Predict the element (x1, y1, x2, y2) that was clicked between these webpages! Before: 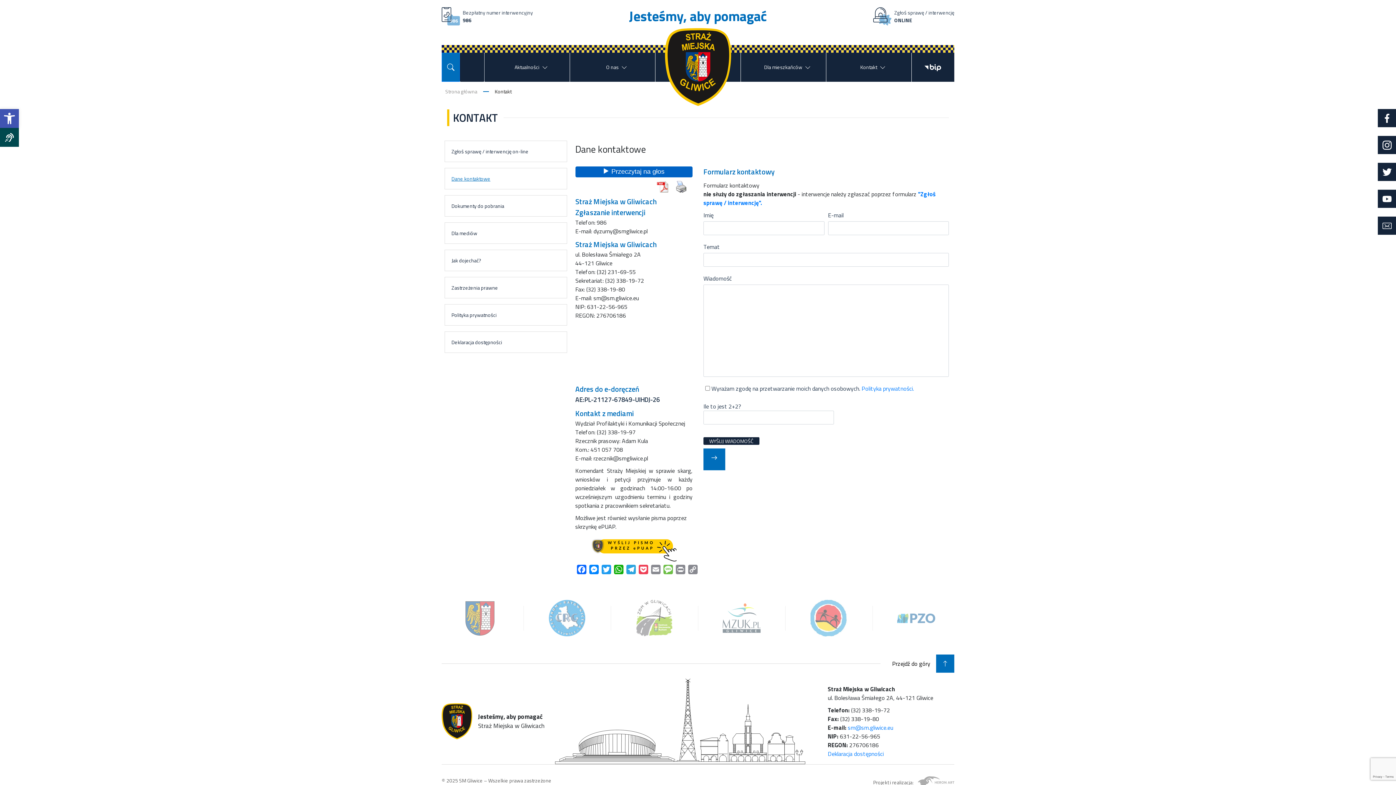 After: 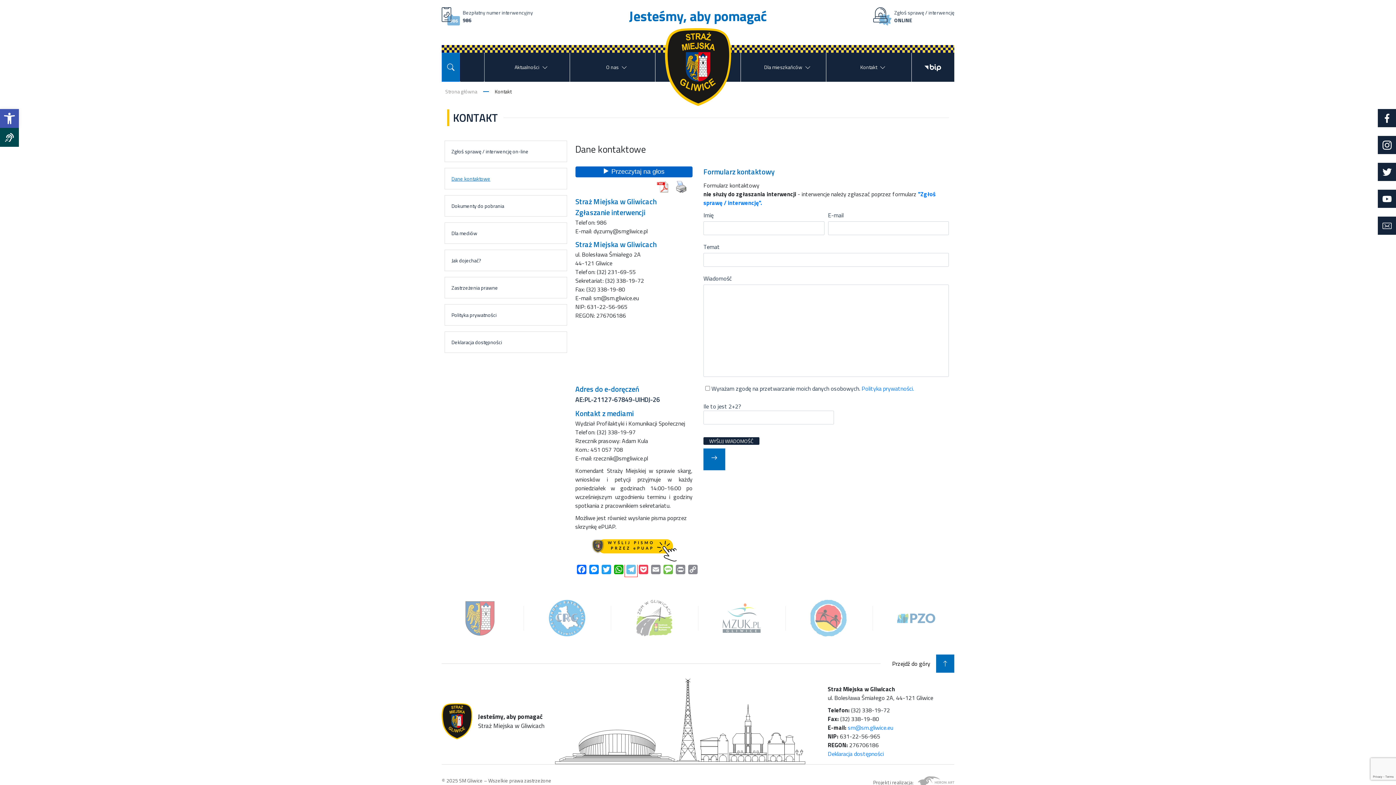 Action: label: Telegram bbox: (624, 564, 637, 576)